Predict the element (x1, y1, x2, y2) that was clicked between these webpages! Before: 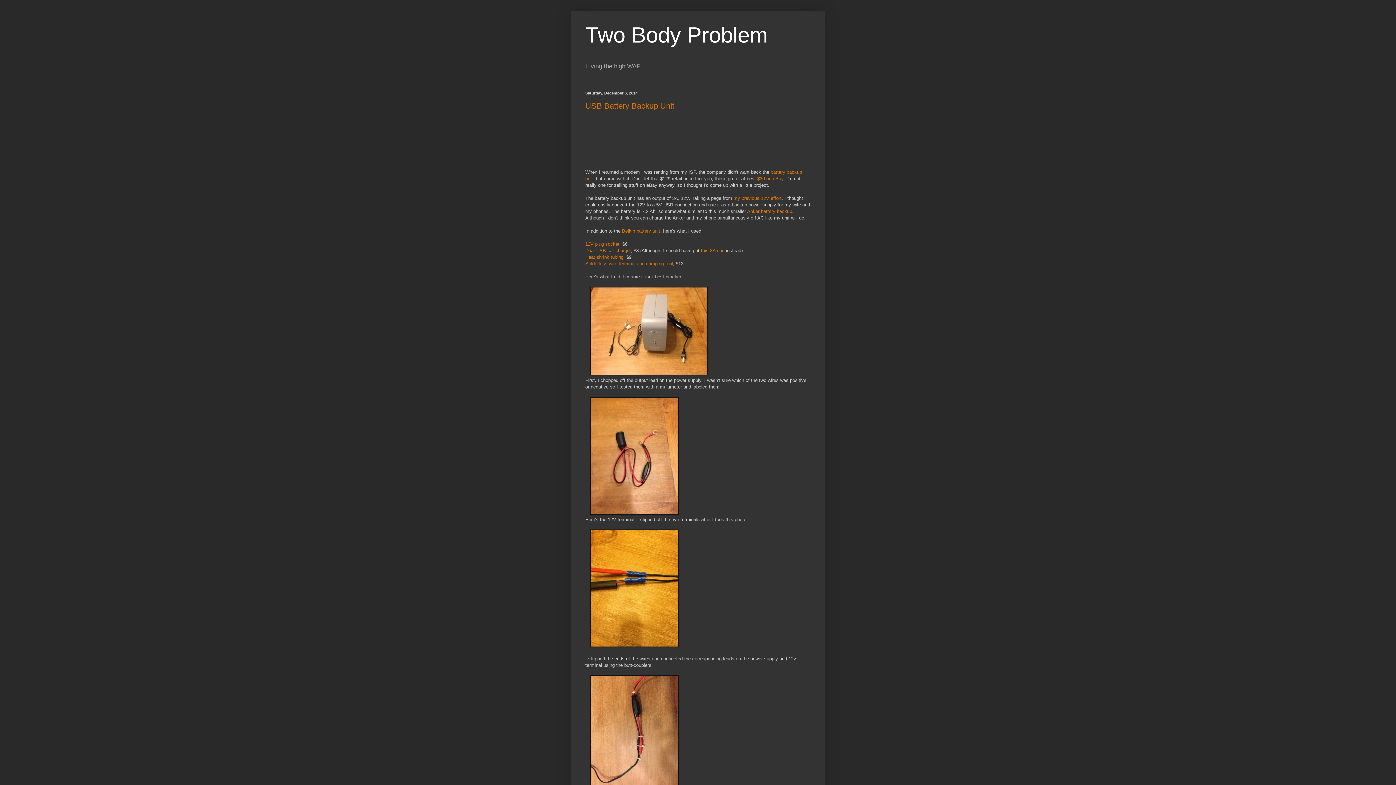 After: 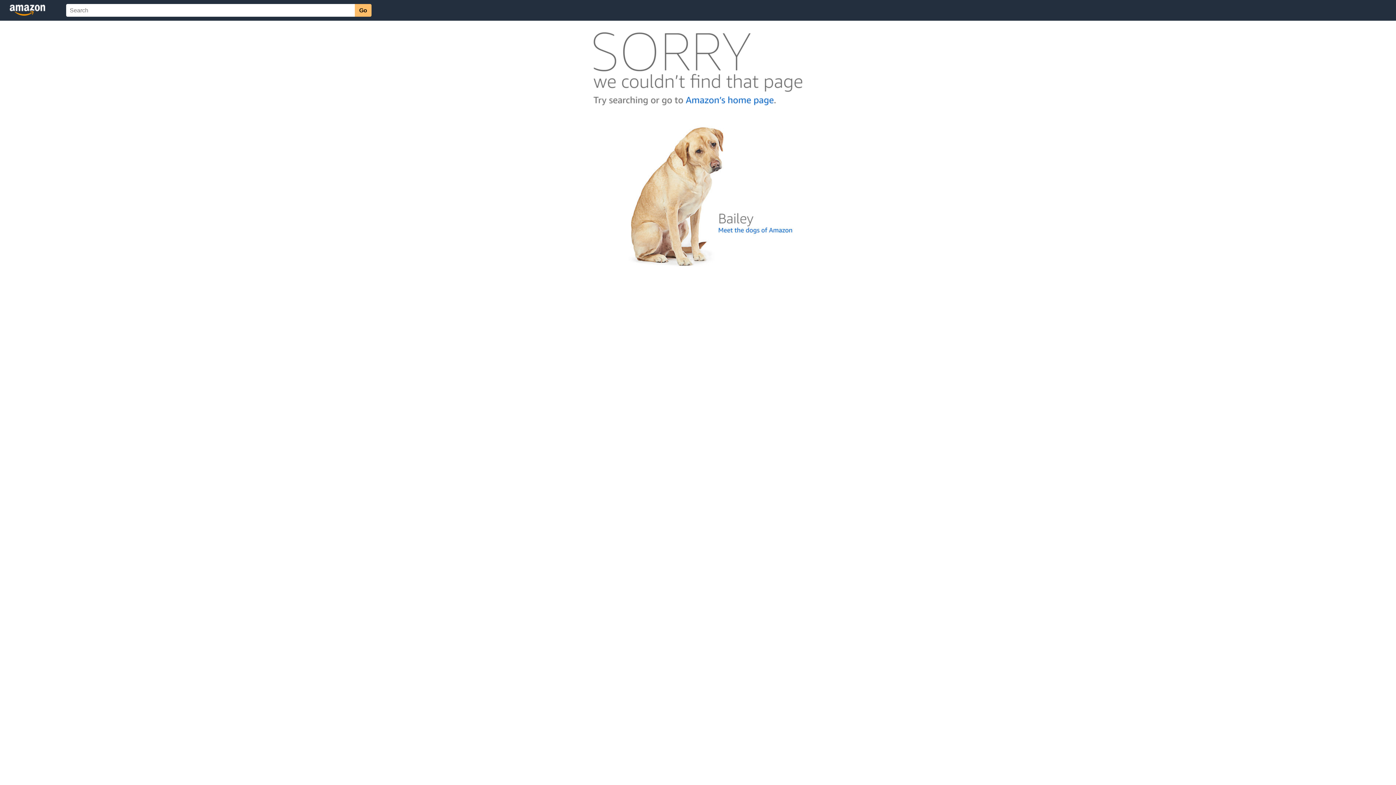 Action: label: this 3A one bbox: (701, 248, 724, 253)